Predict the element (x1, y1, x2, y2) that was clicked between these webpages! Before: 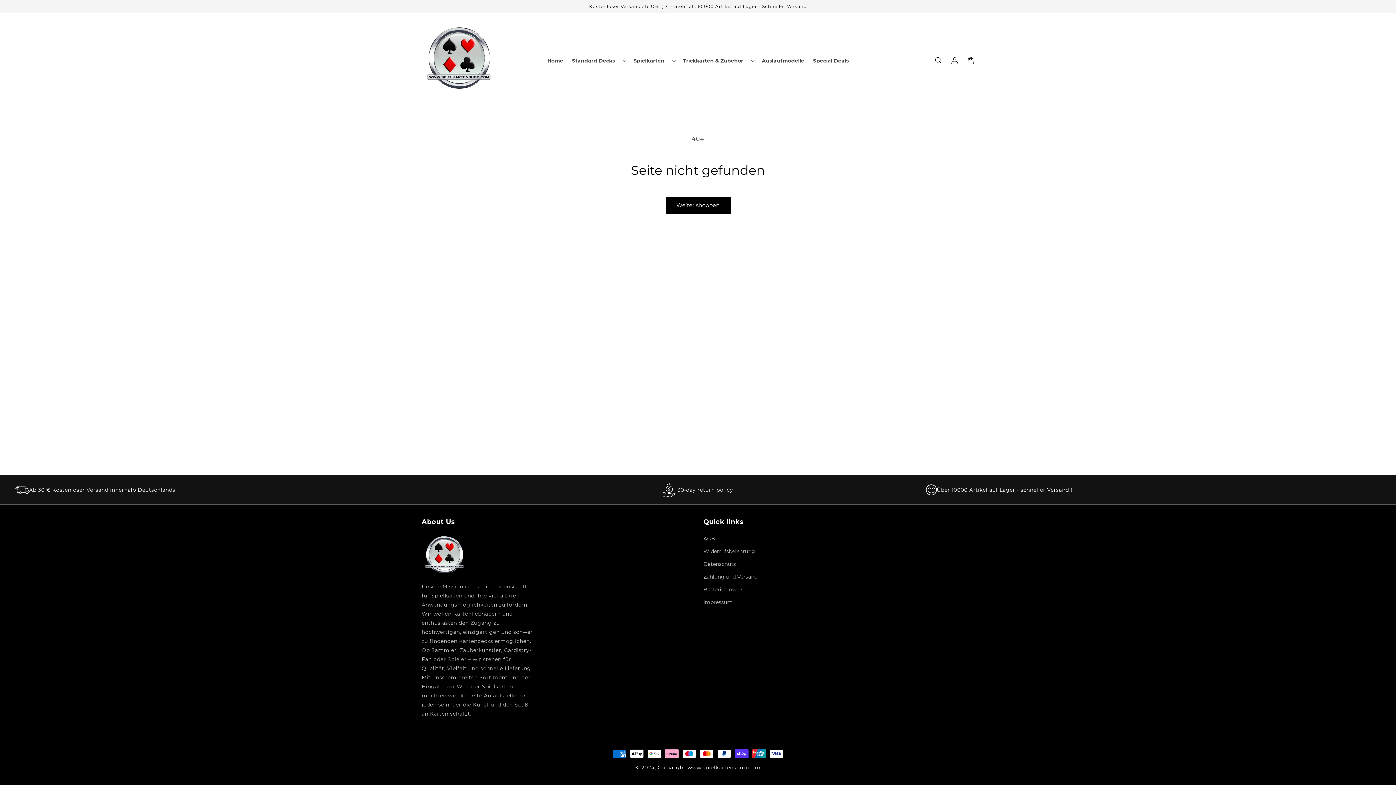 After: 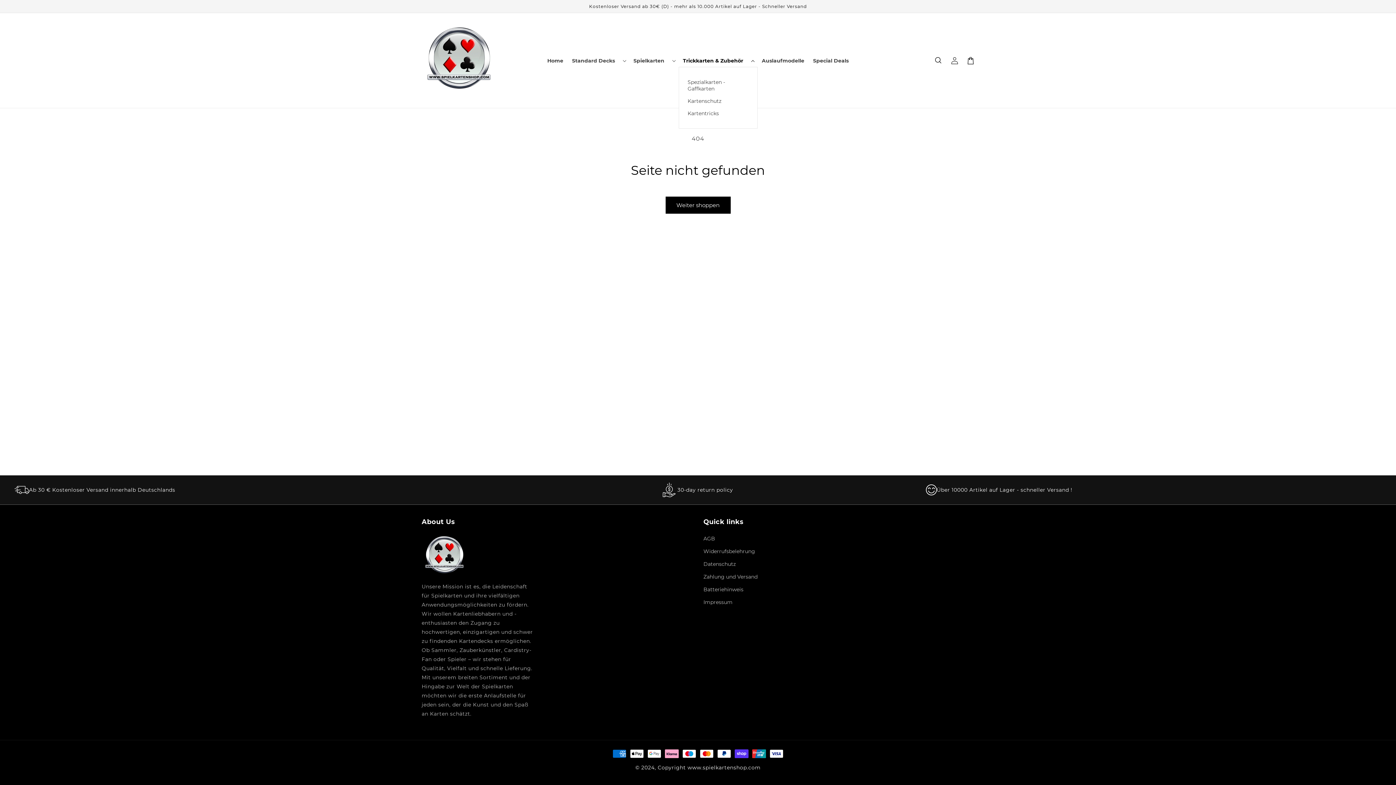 Action: label: Trickkarten & Zubehör bbox: (678, 54, 757, 66)